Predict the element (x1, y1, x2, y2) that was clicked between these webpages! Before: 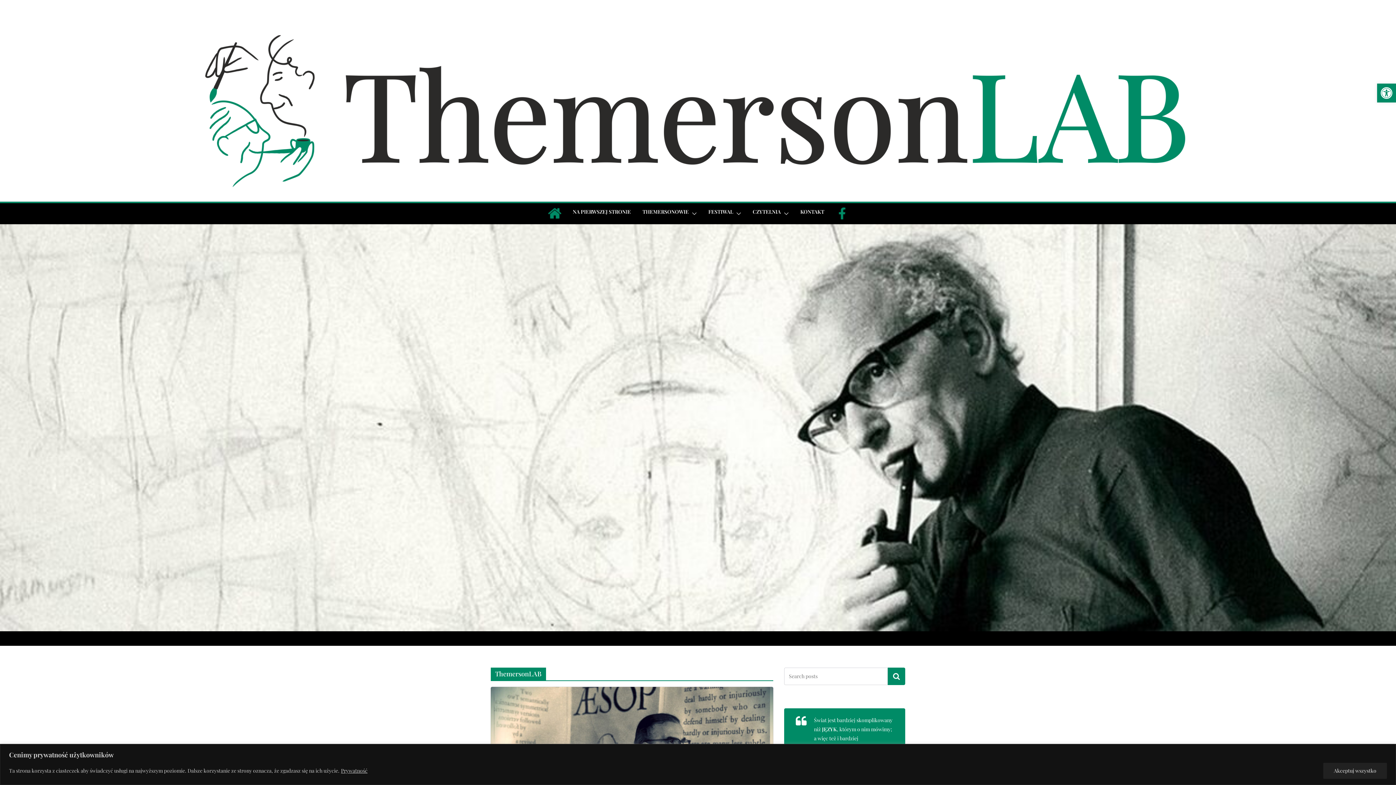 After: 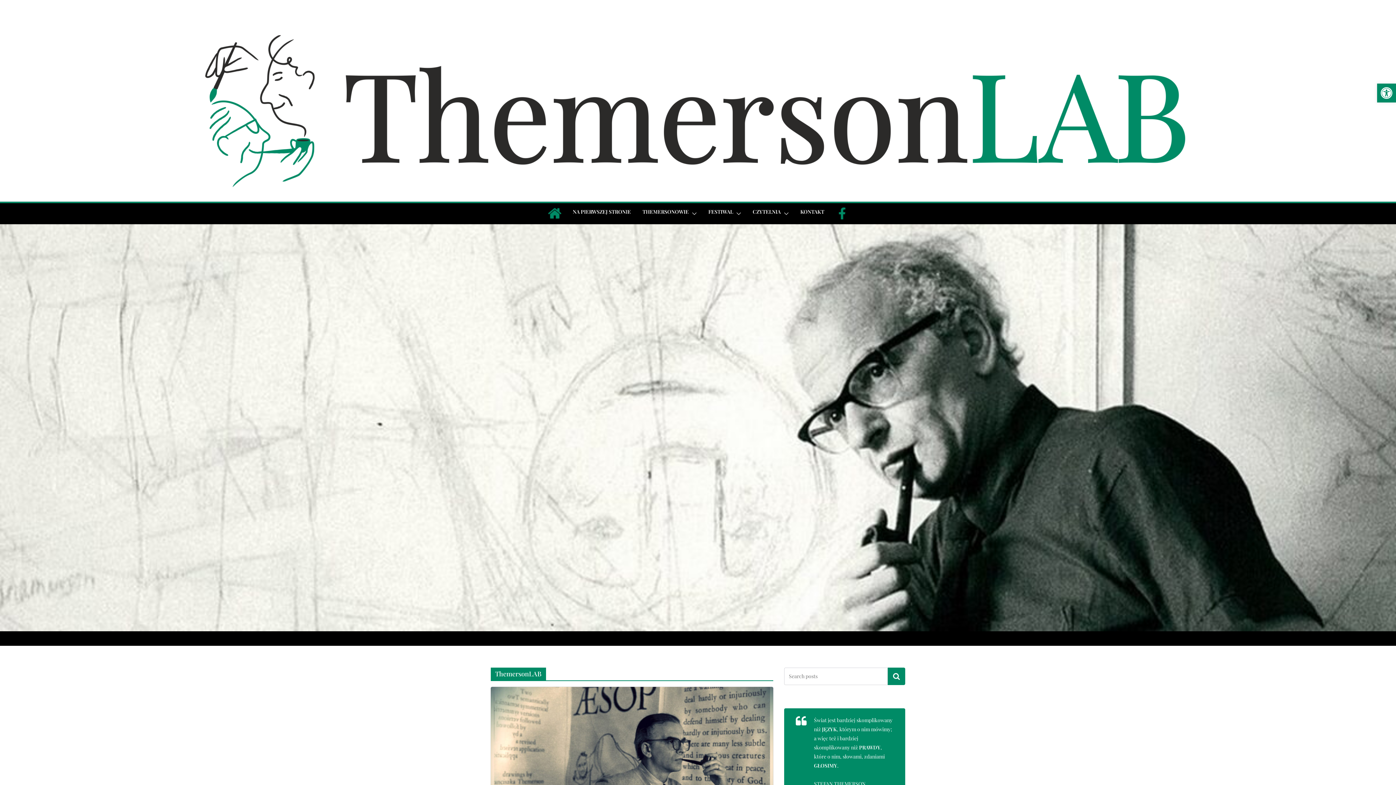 Action: label: Akceptuj wszystko bbox: (1323, 763, 1387, 779)